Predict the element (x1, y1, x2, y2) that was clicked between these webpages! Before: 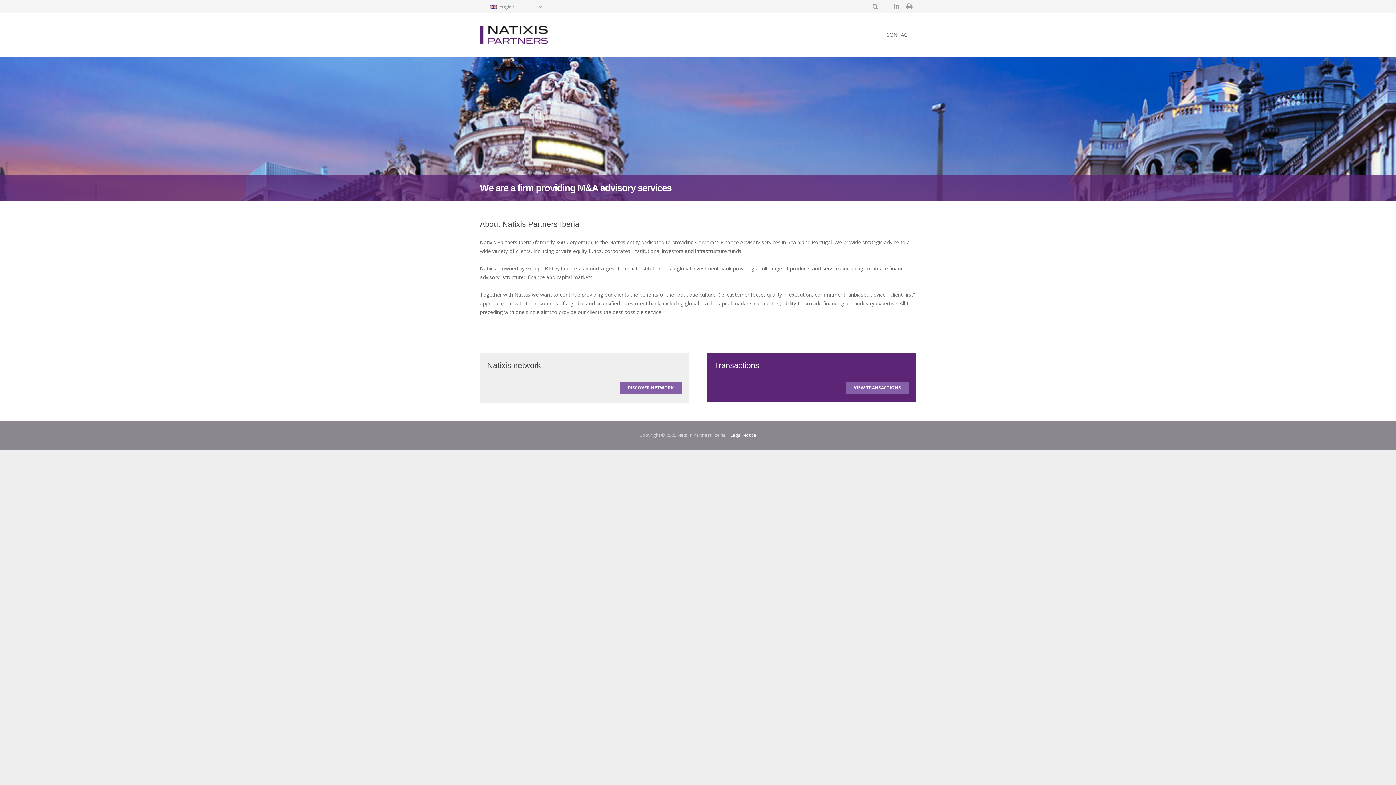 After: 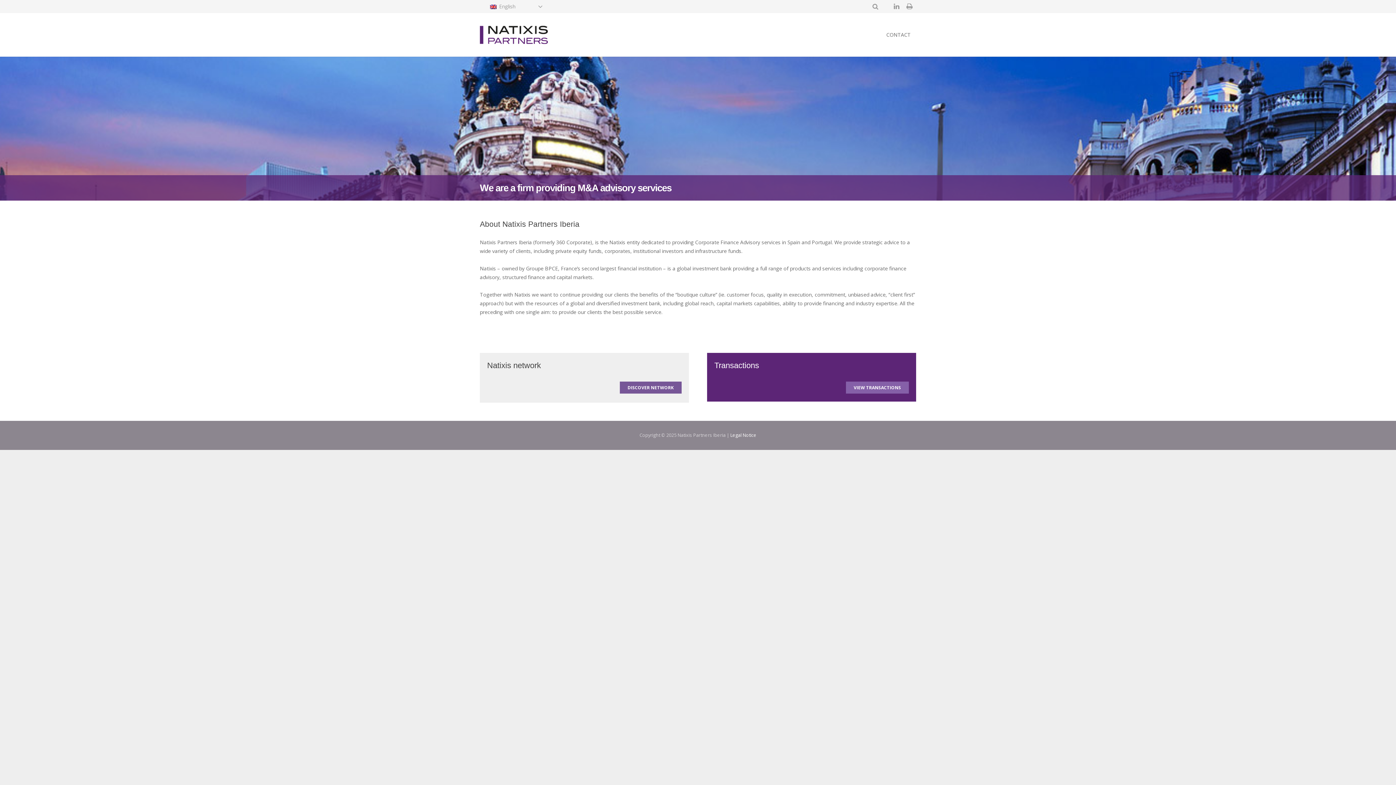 Action: label: DISCOVER NETWORK bbox: (619, 381, 681, 393)